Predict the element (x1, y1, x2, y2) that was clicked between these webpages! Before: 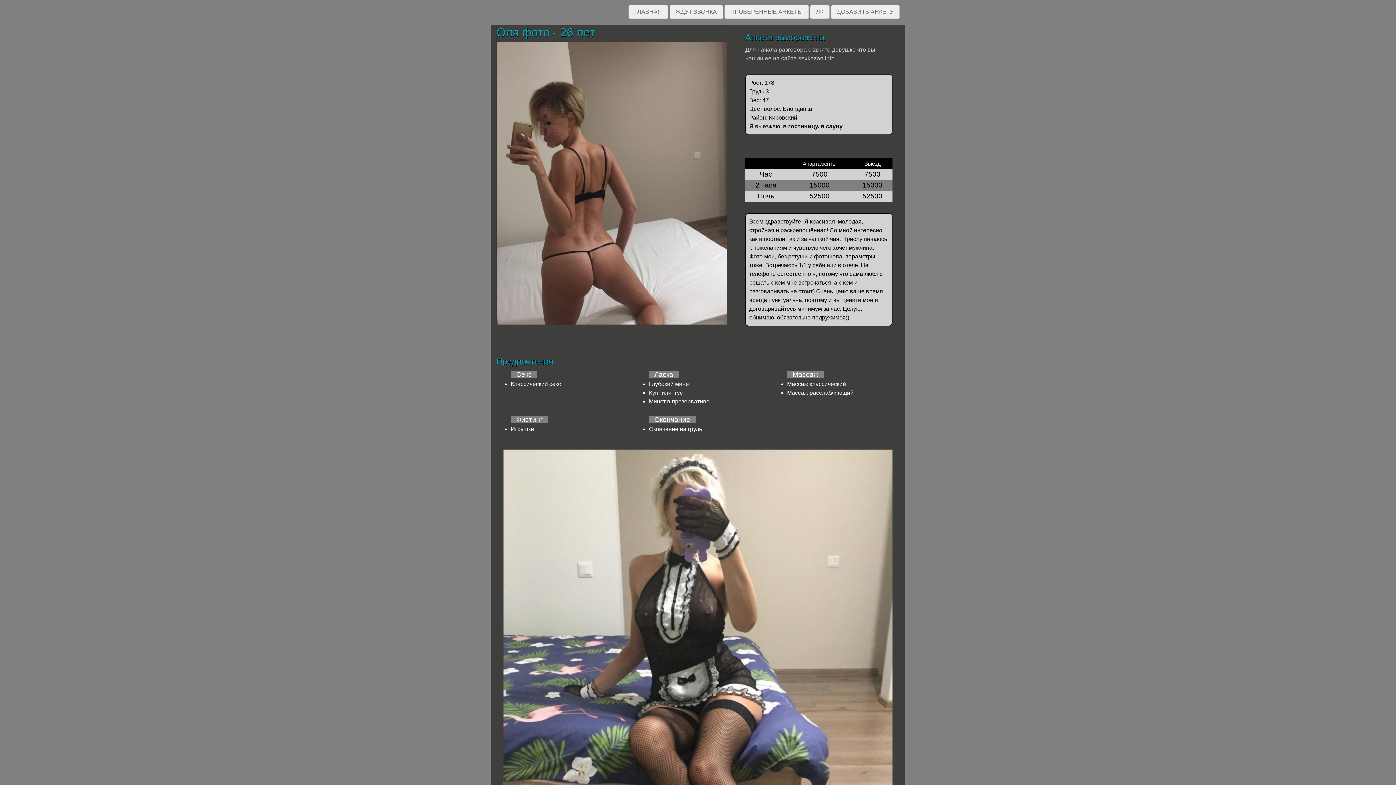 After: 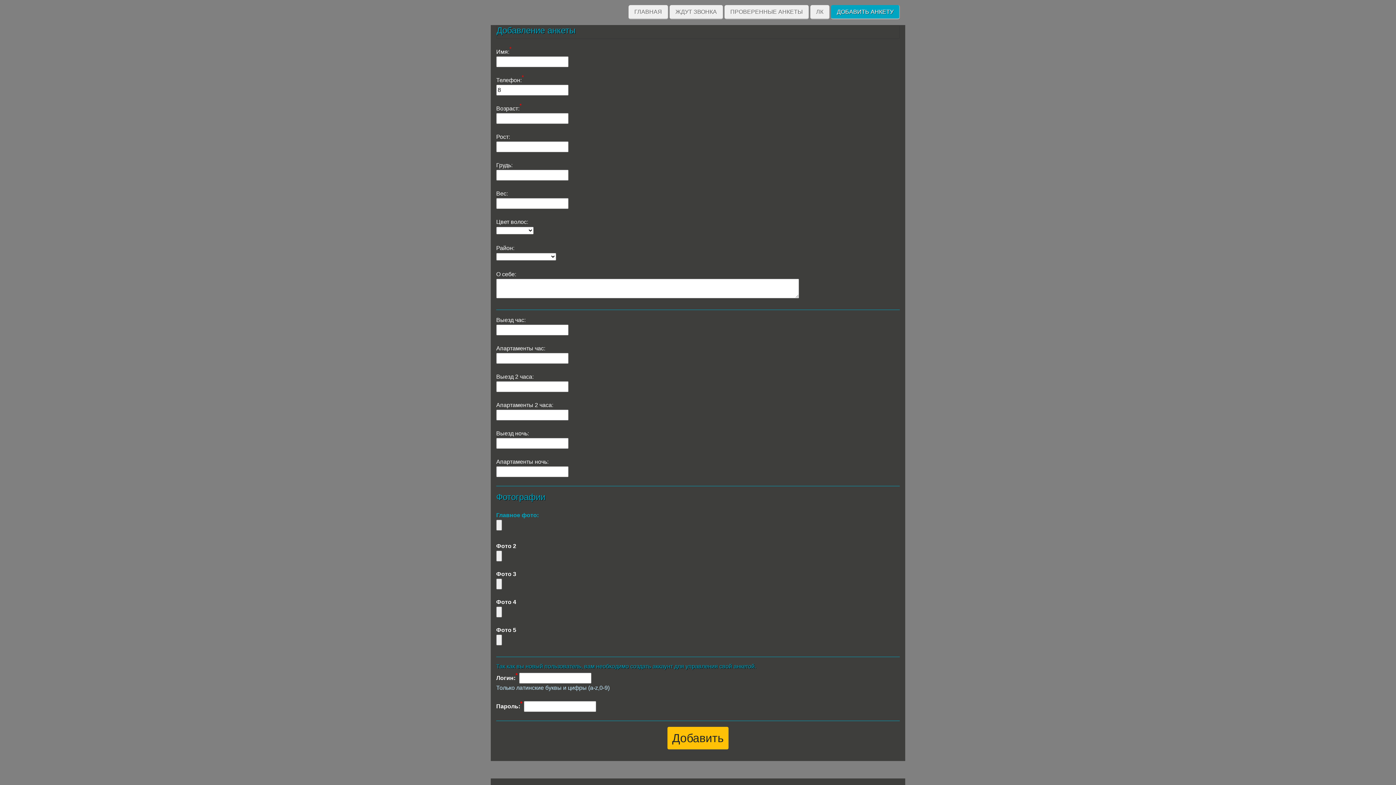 Action: label: ДОБАВИТЬ АНКЕТУ bbox: (831, 5, 900, 19)